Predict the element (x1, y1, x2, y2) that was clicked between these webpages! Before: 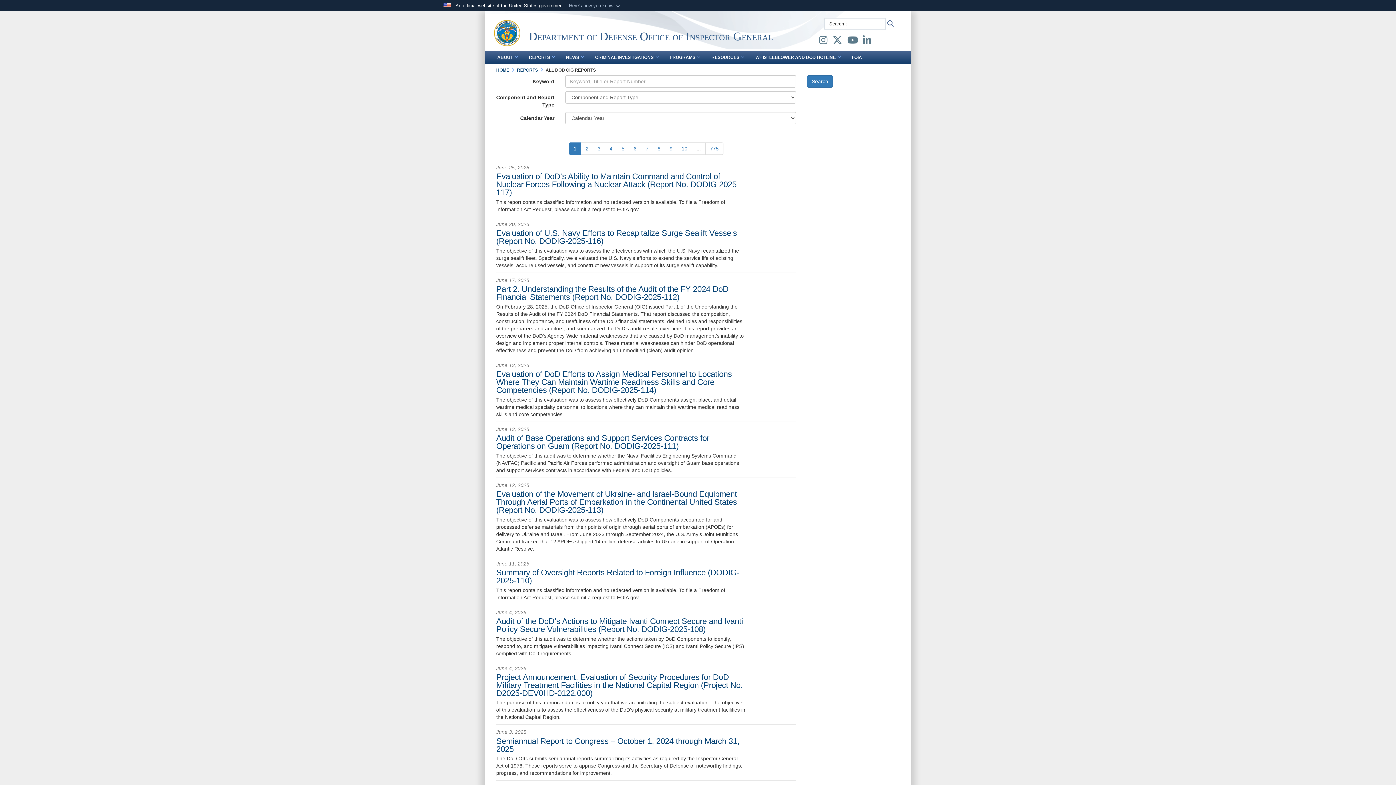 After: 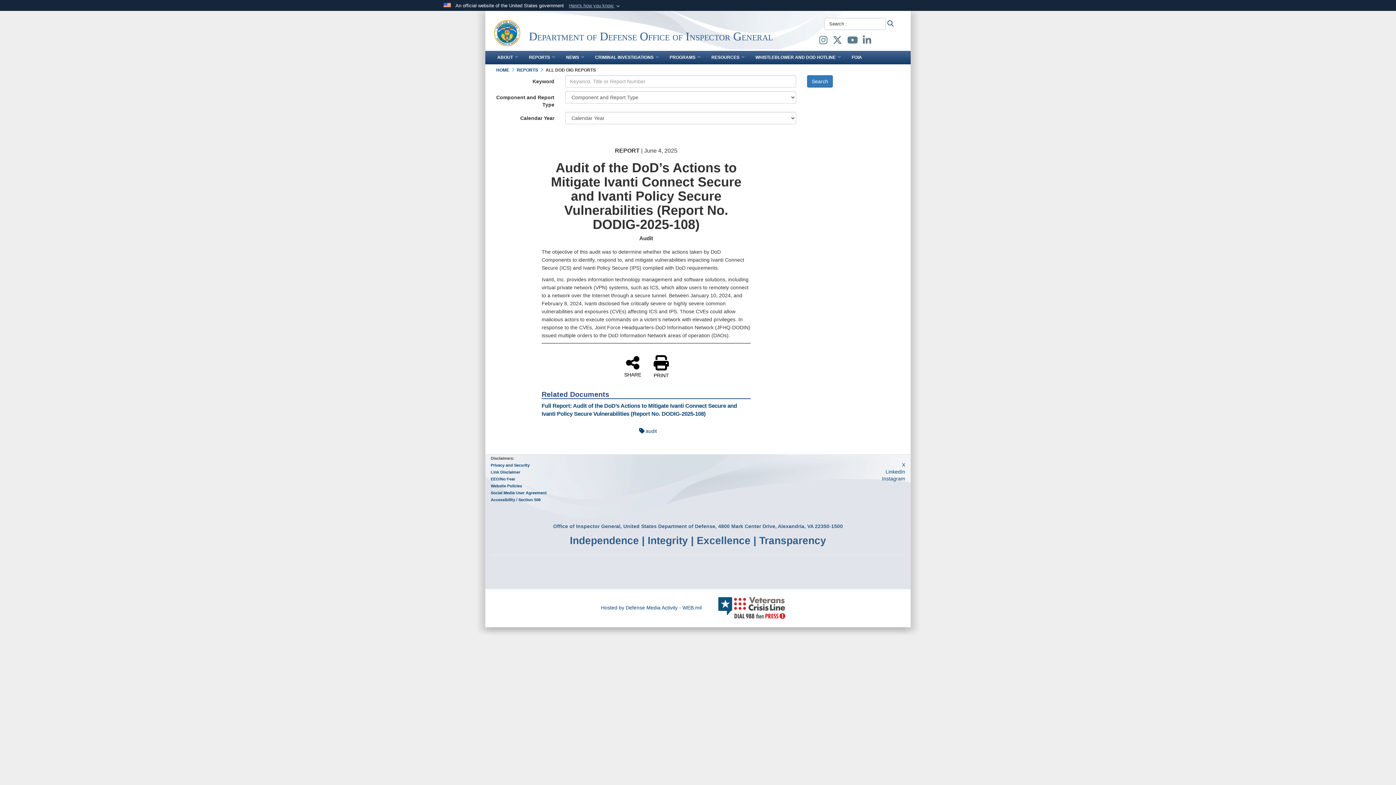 Action: label: Audit of the DoD’s Actions to Mitigate Ivanti Connect Secure and Ivanti Policy Secure Vulnerabilities (Report No. DODIG-2025-108) bbox: (496, 617, 743, 634)